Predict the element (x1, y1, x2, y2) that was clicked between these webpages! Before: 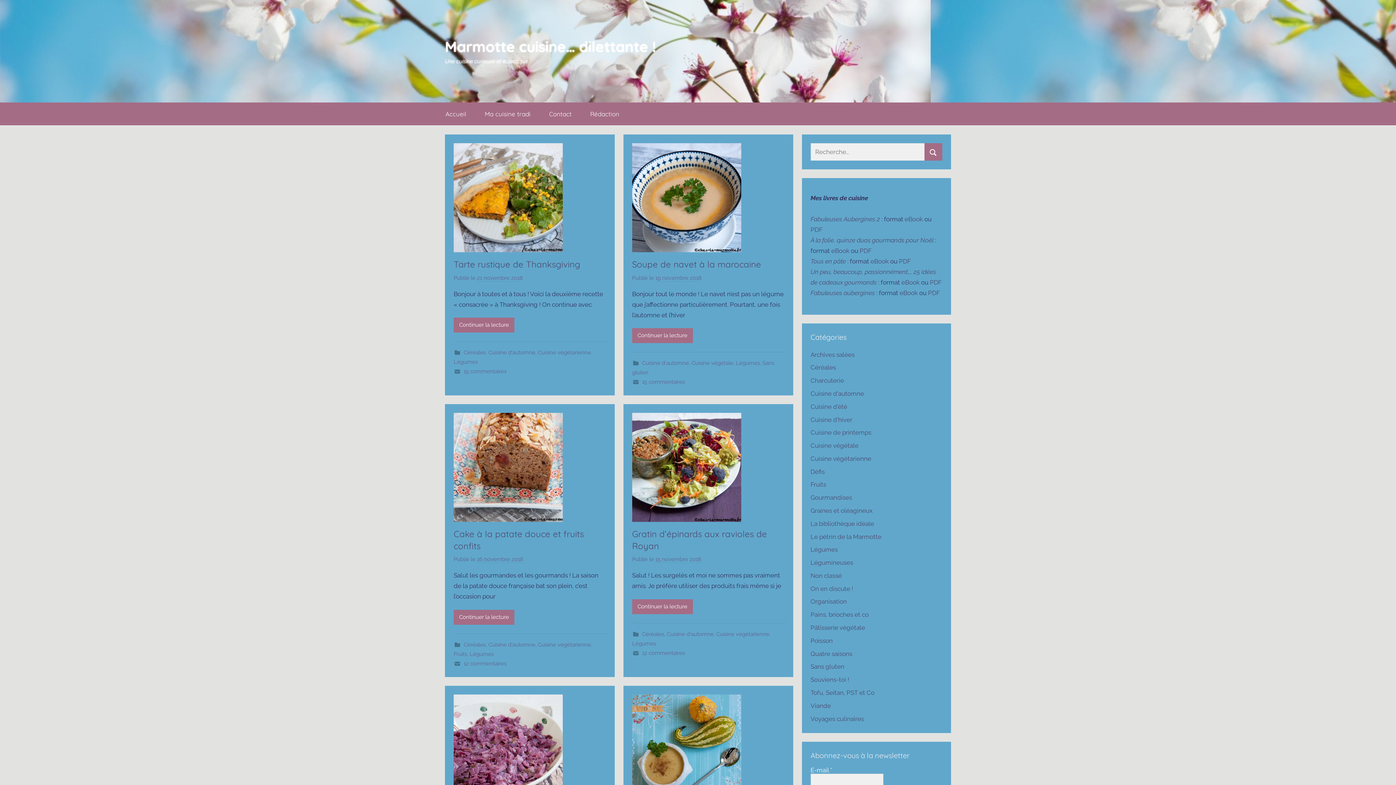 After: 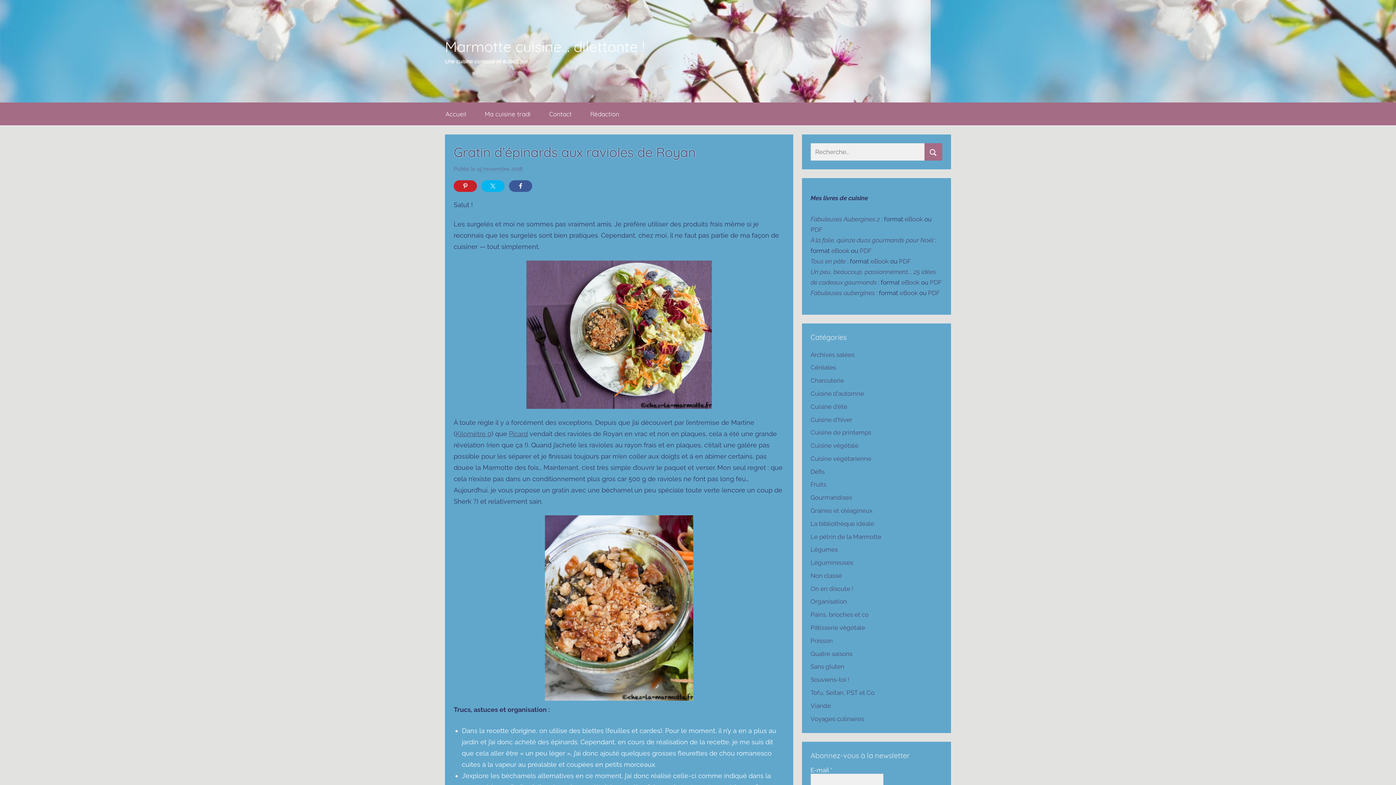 Action: label: Continuer la lecture bbox: (632, 599, 693, 614)